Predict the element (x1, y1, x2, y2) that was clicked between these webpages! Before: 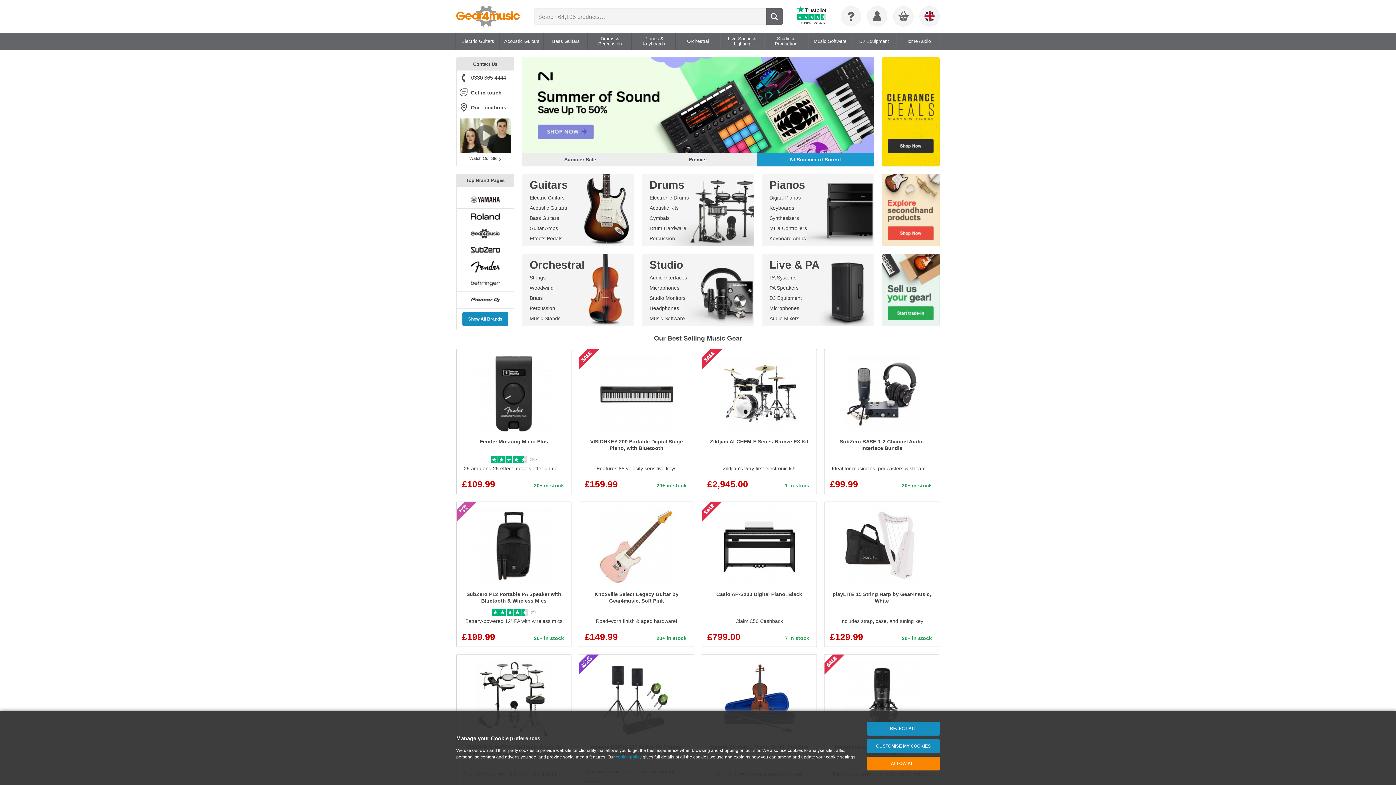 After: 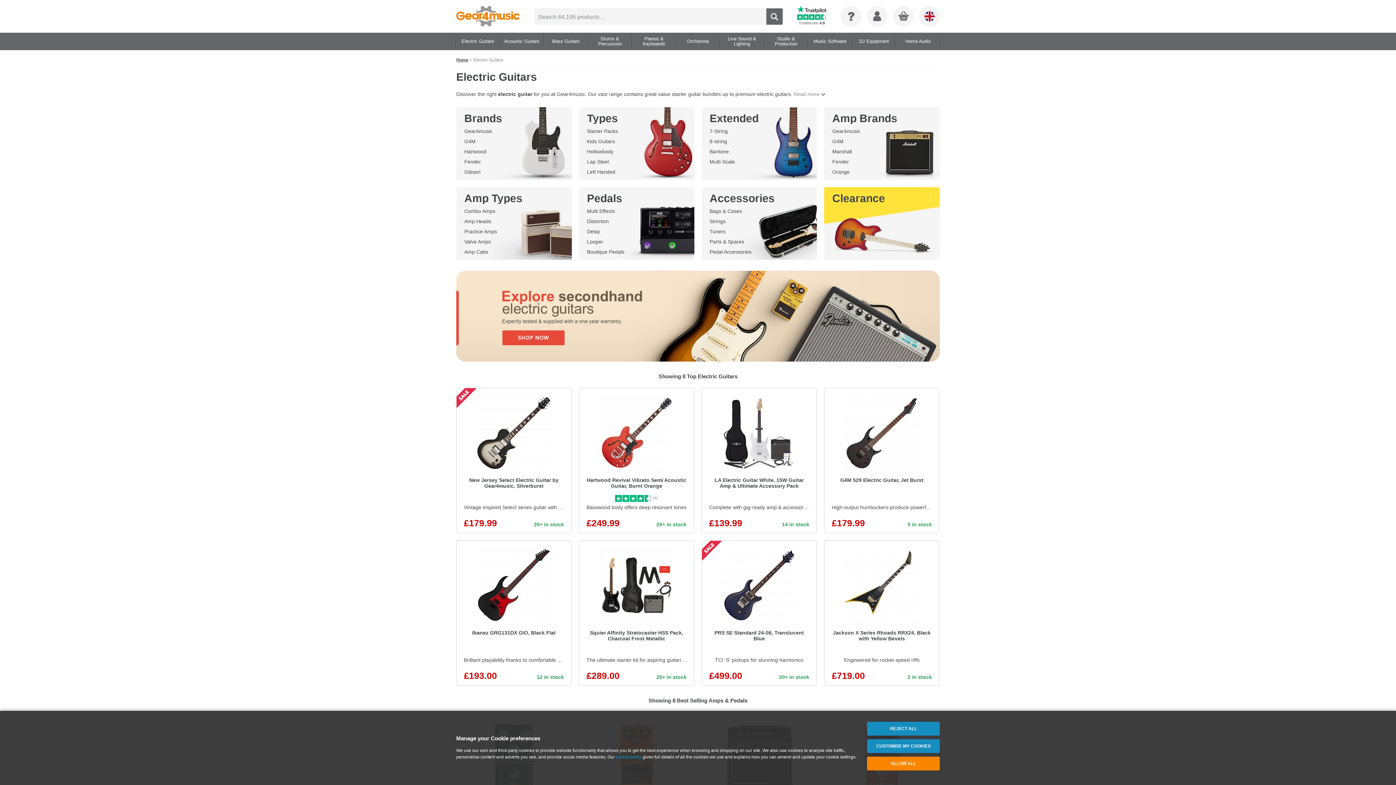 Action: bbox: (459, 32, 496, 50) label: Electric Guitars